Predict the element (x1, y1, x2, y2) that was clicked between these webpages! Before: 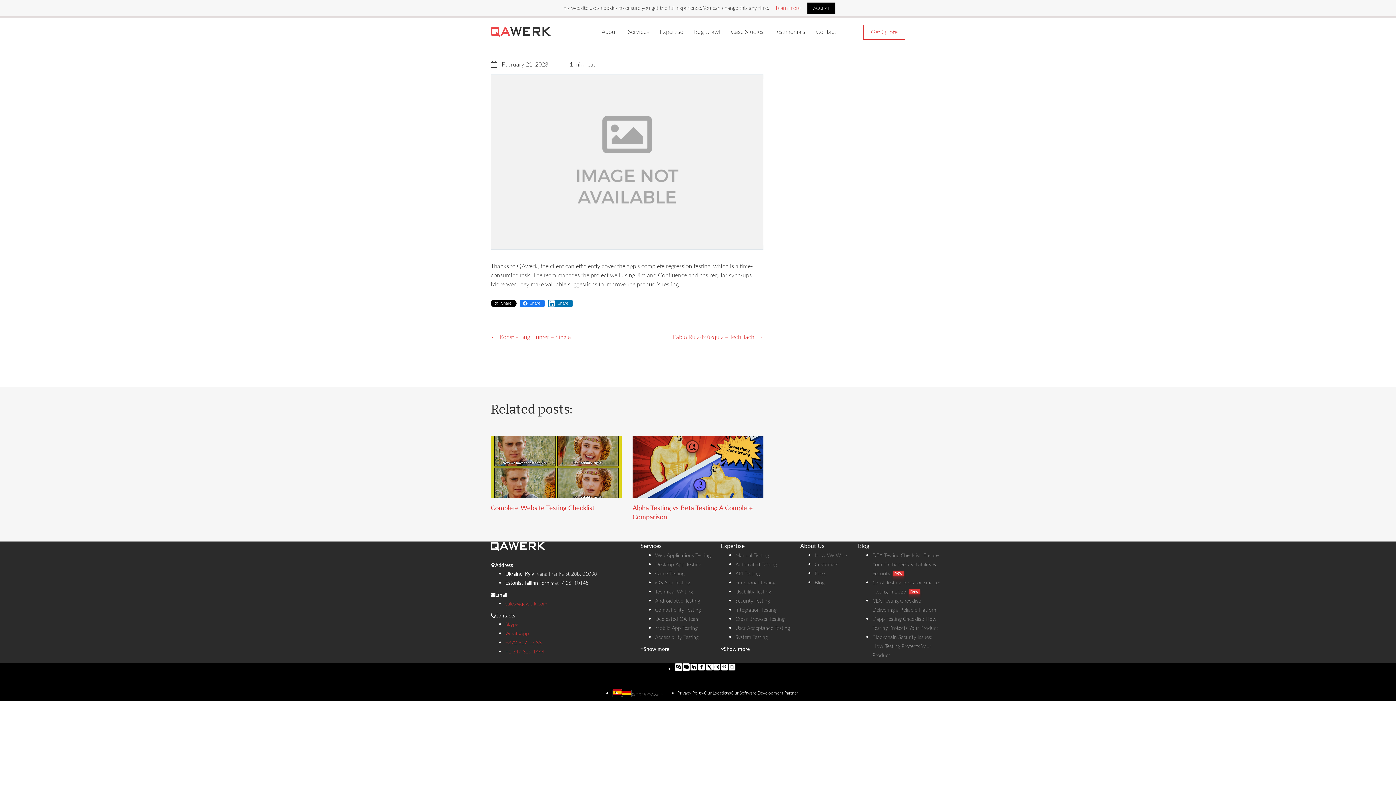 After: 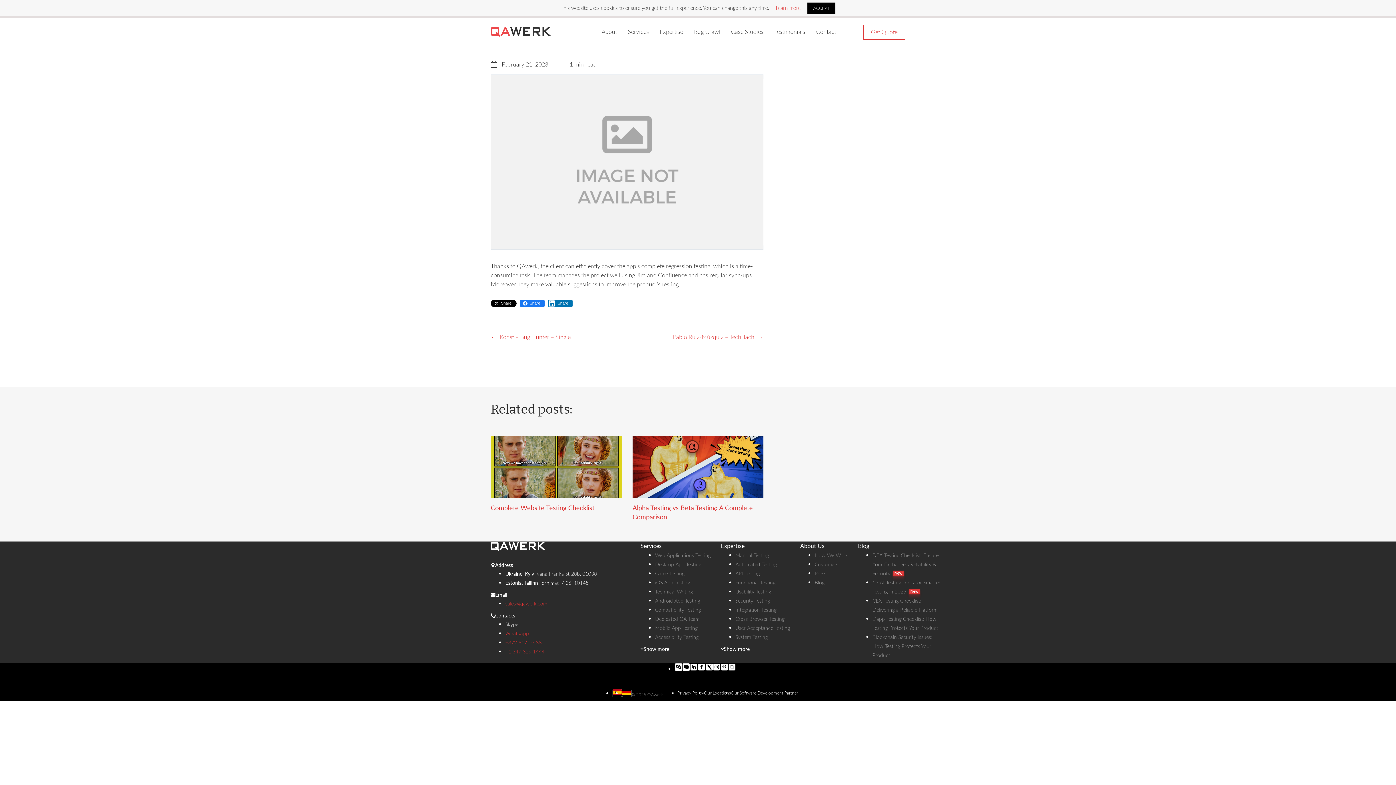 Action: bbox: (505, 621, 518, 628) label: Skype